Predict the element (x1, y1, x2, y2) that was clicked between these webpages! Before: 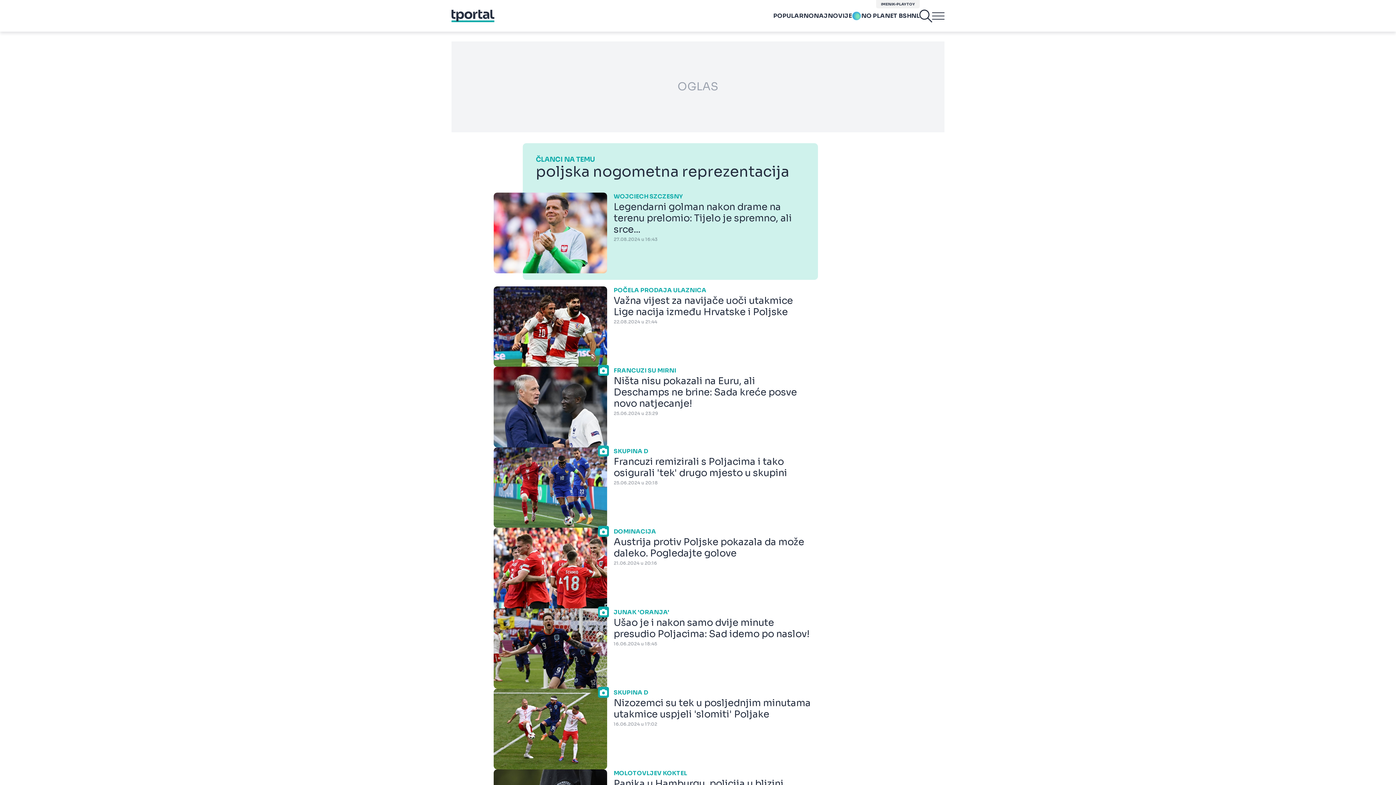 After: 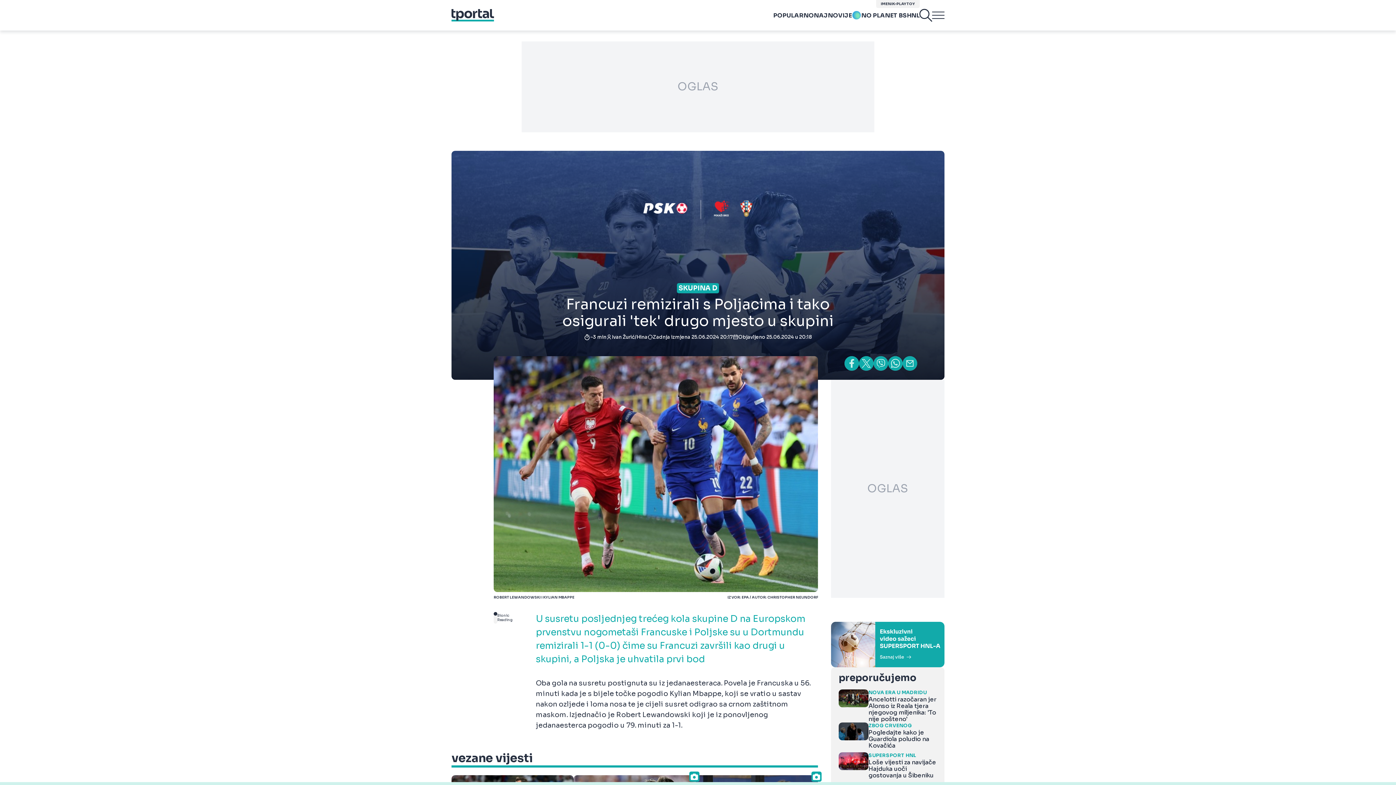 Action: bbox: (493, 447, 818, 528) label: SKUPINA D

Francuzi remizirali s Poljacima i tako osigurali 'tek' drugo mjesto u skupini

25.06.2024 u 20:18